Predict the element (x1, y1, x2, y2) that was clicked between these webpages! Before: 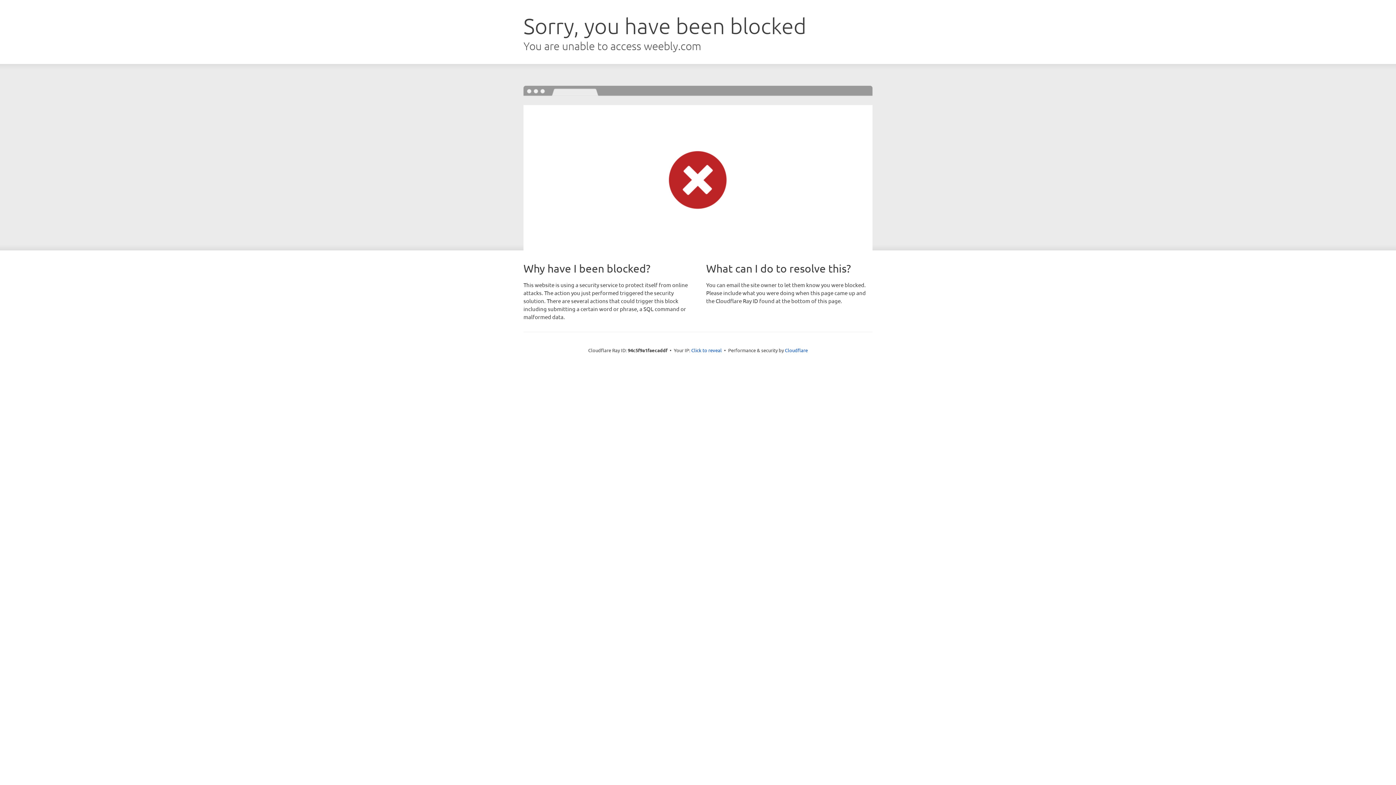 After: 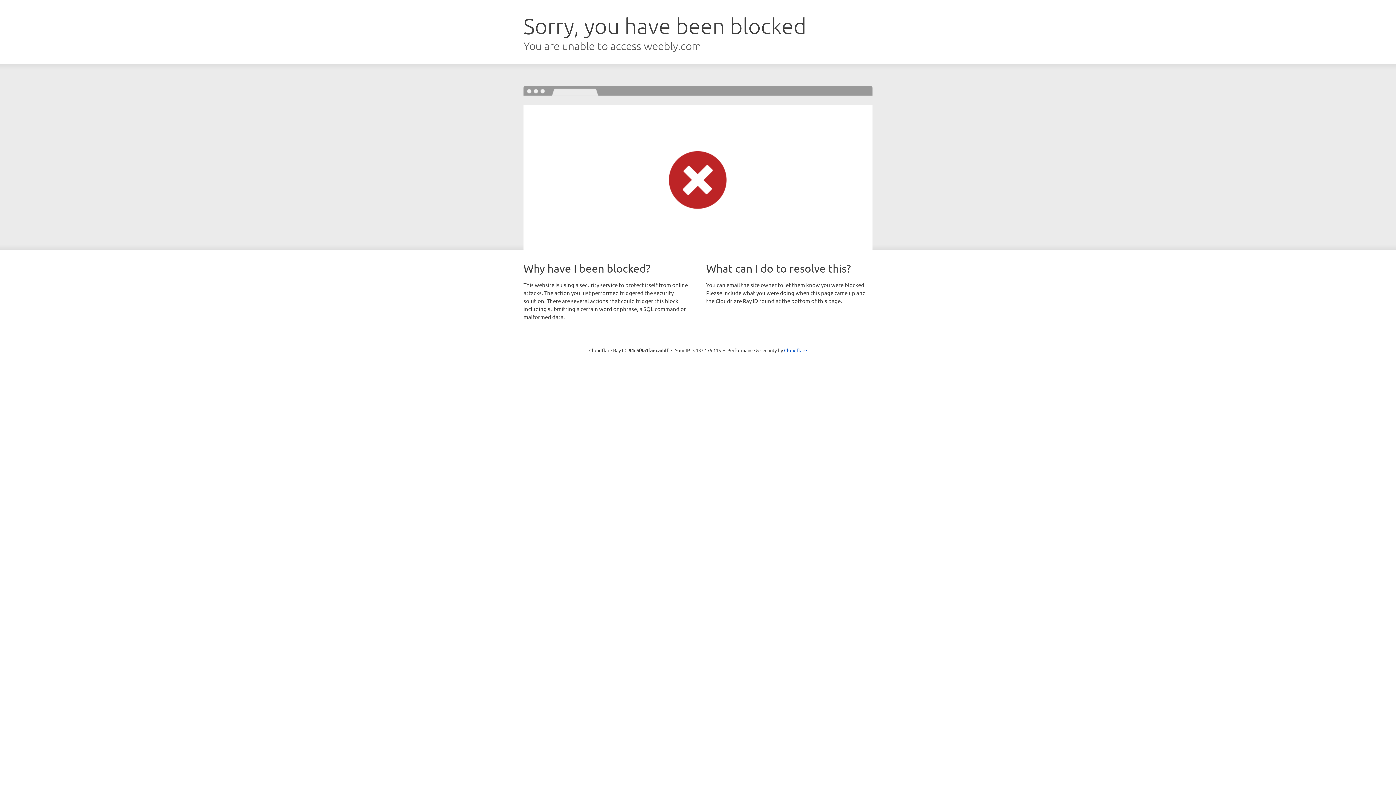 Action: label: Click to reveal bbox: (691, 346, 722, 353)